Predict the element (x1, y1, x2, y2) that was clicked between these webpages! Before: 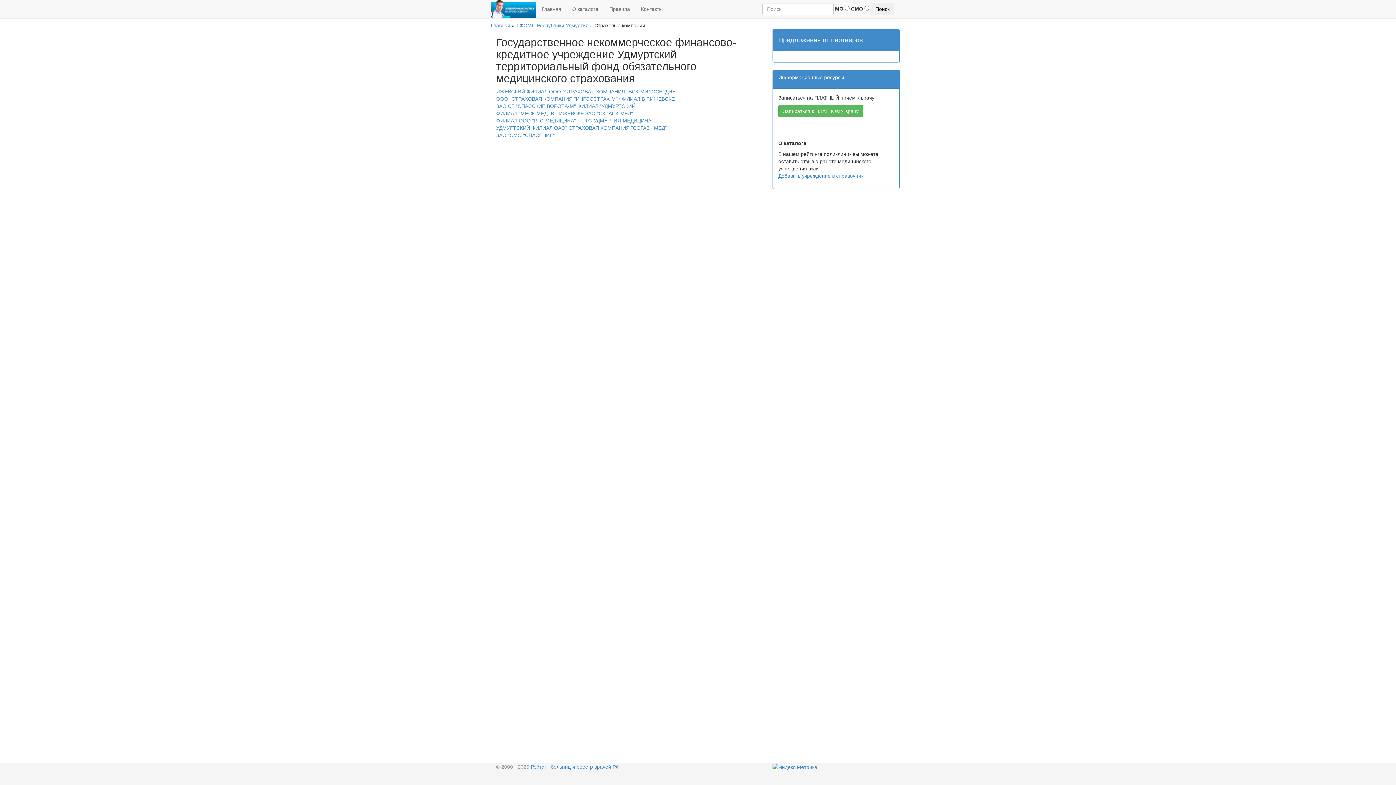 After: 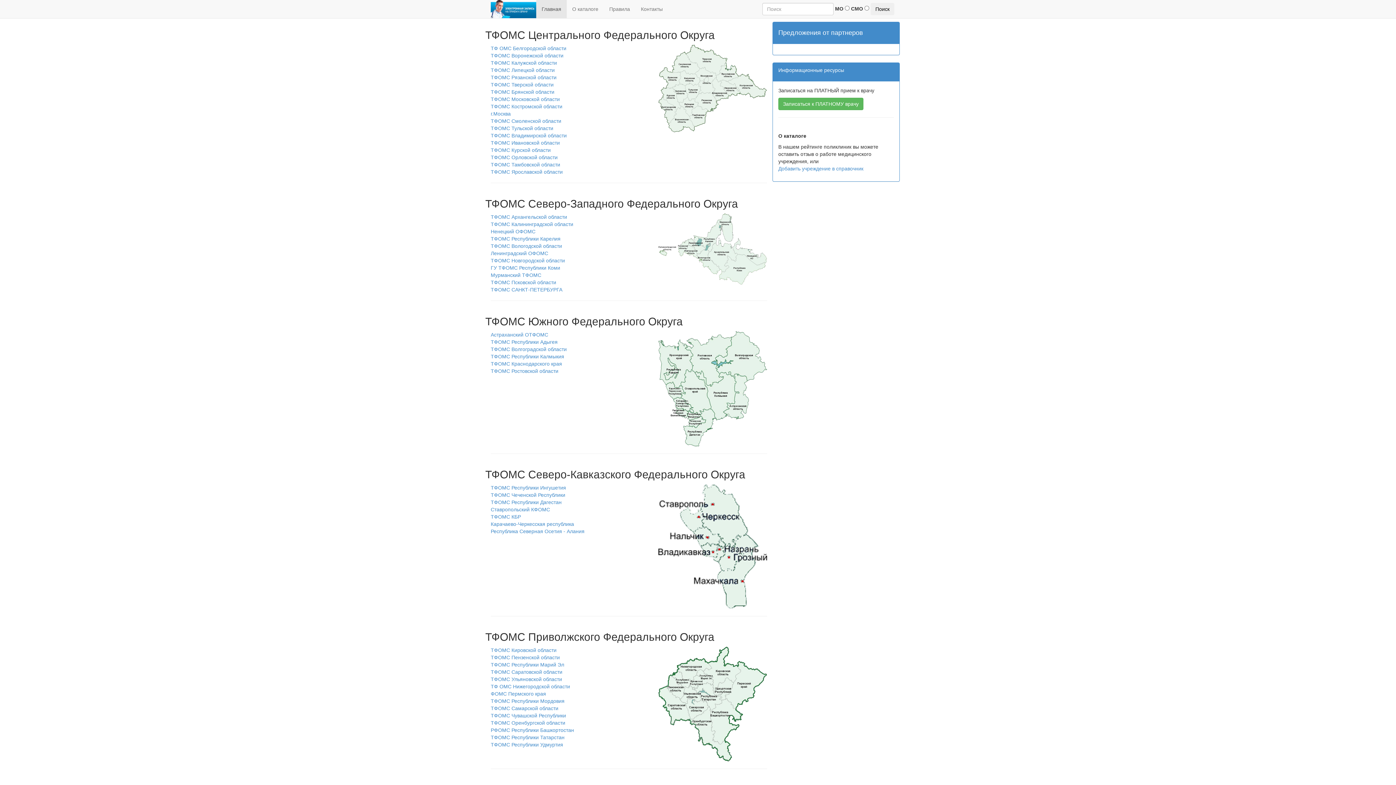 Action: bbox: (490, 5, 536, 11)